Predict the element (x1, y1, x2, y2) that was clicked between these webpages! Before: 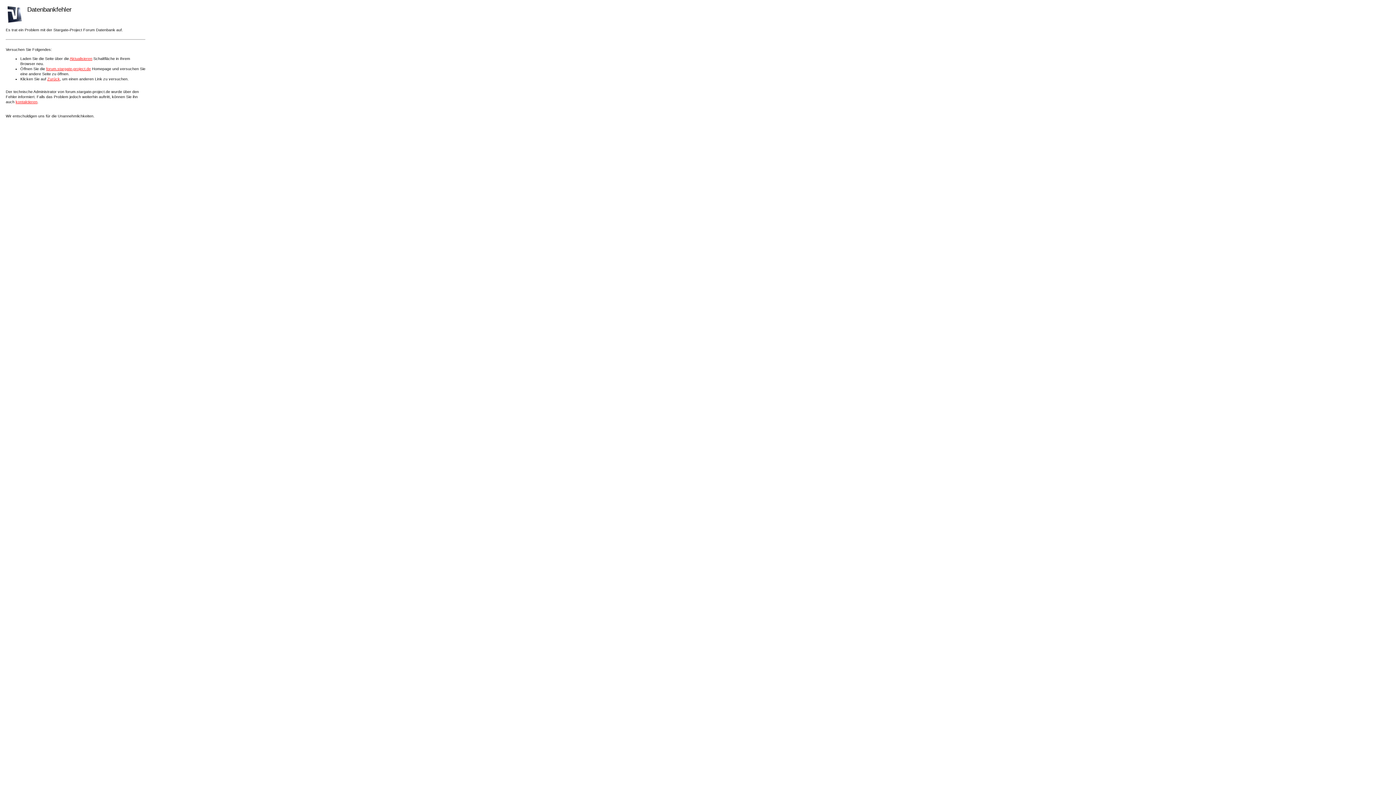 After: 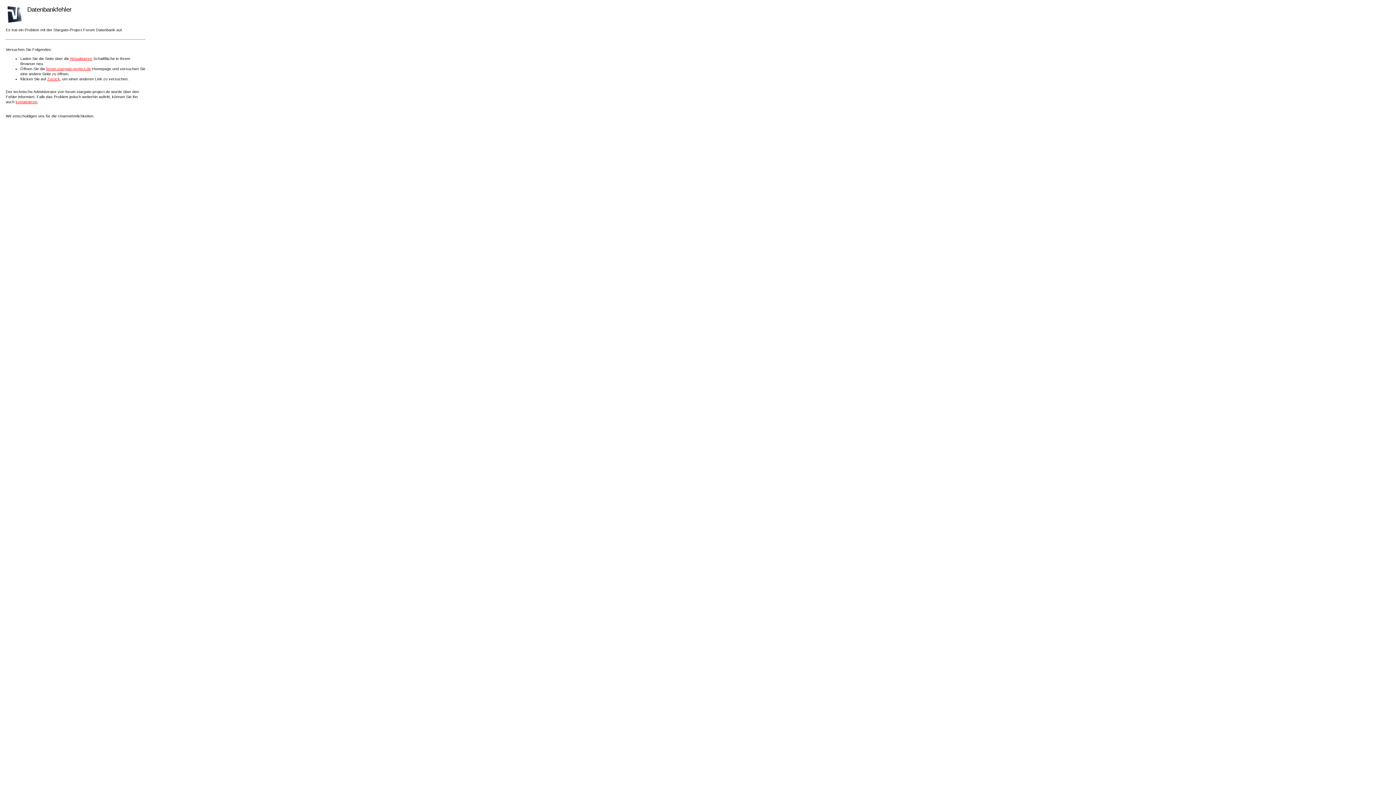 Action: label: forum.stargate-project.de bbox: (46, 66, 90, 70)